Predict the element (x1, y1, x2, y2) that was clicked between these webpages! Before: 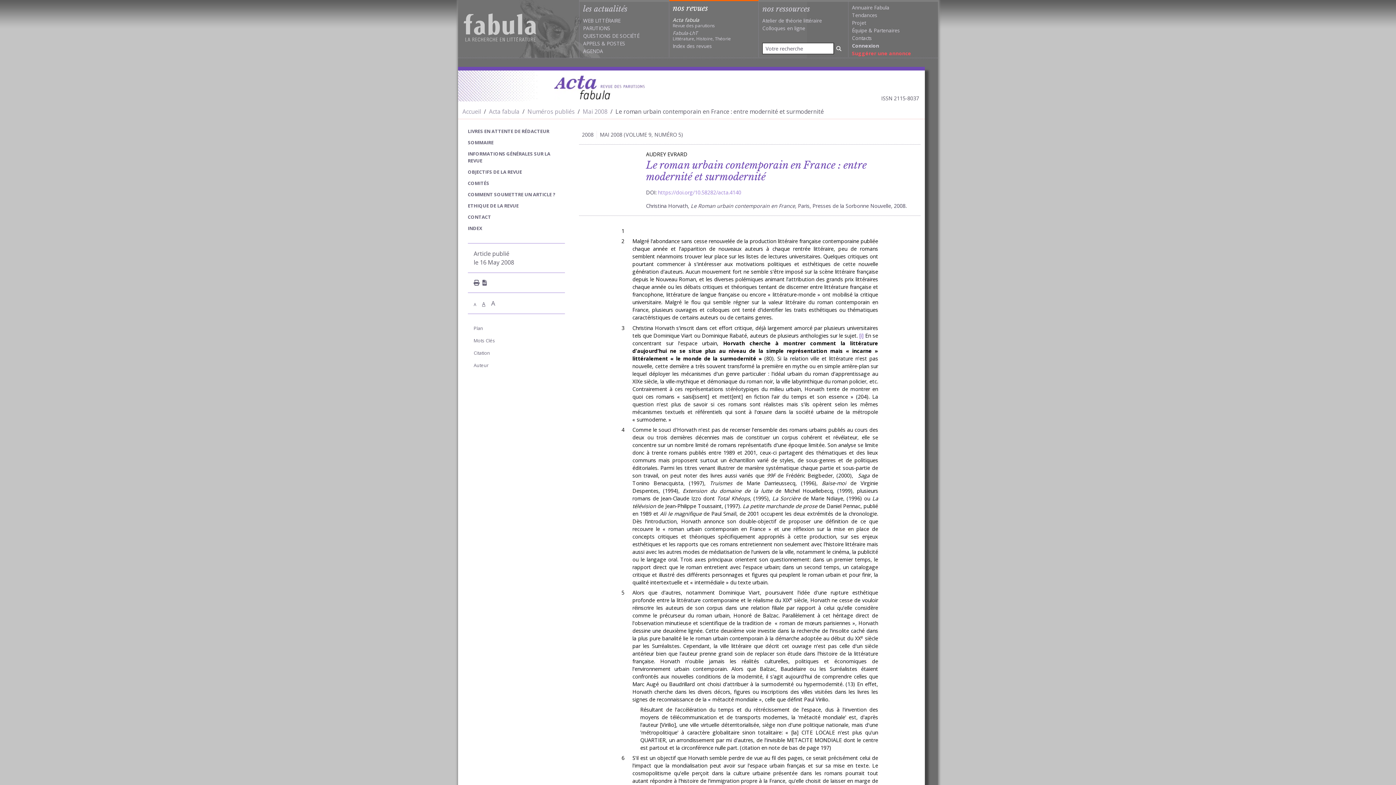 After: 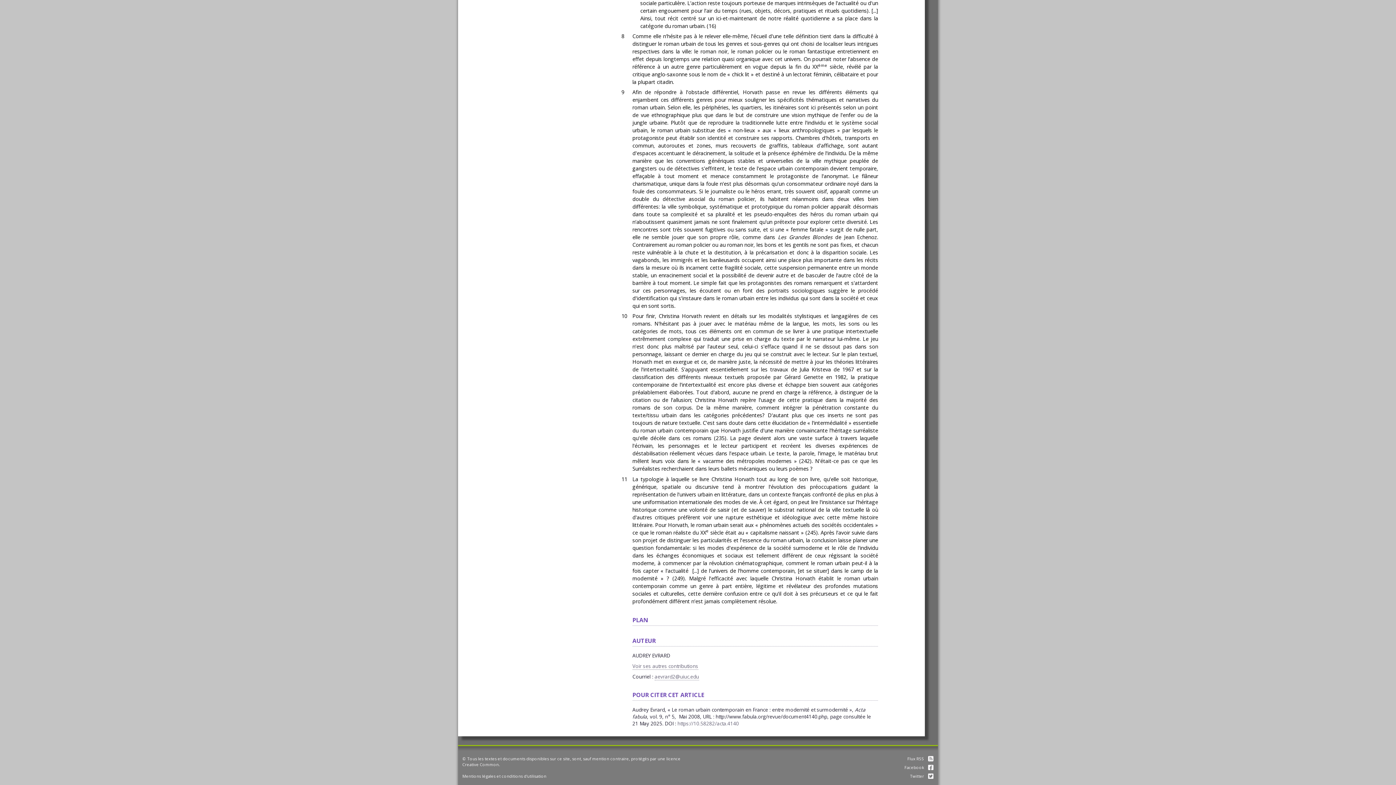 Action: label: Citation bbox: (473, 349, 490, 356)